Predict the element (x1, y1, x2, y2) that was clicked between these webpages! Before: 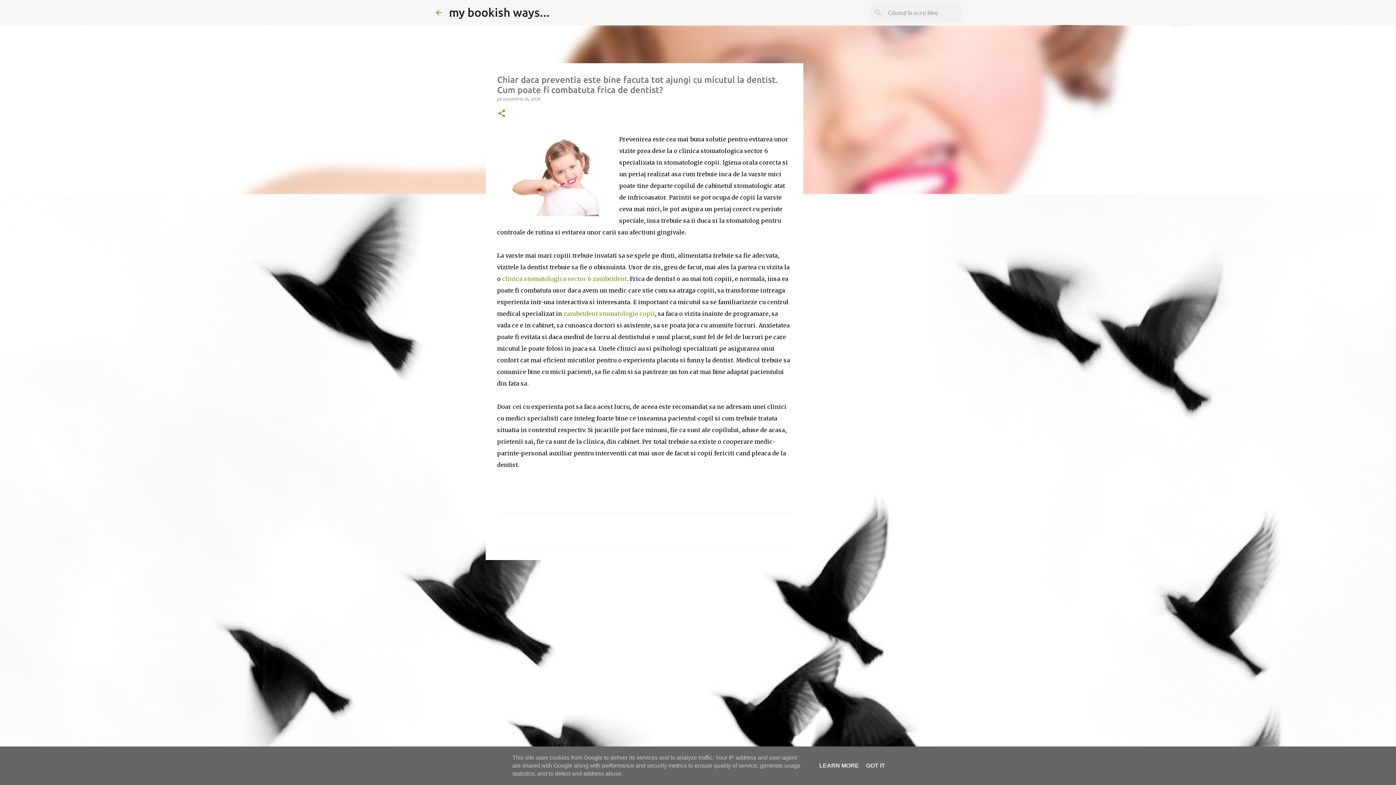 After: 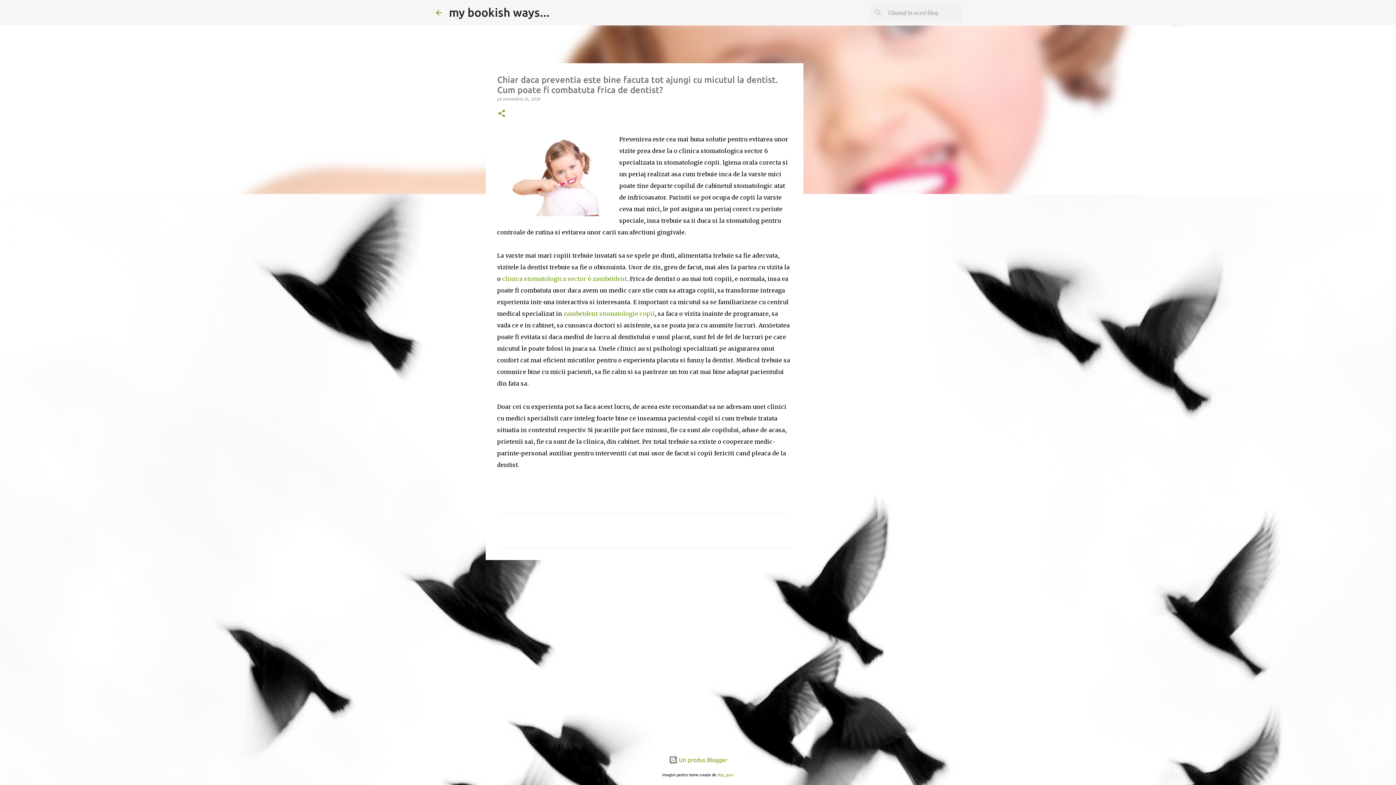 Action: label: GOT IT bbox: (864, 762, 887, 769)